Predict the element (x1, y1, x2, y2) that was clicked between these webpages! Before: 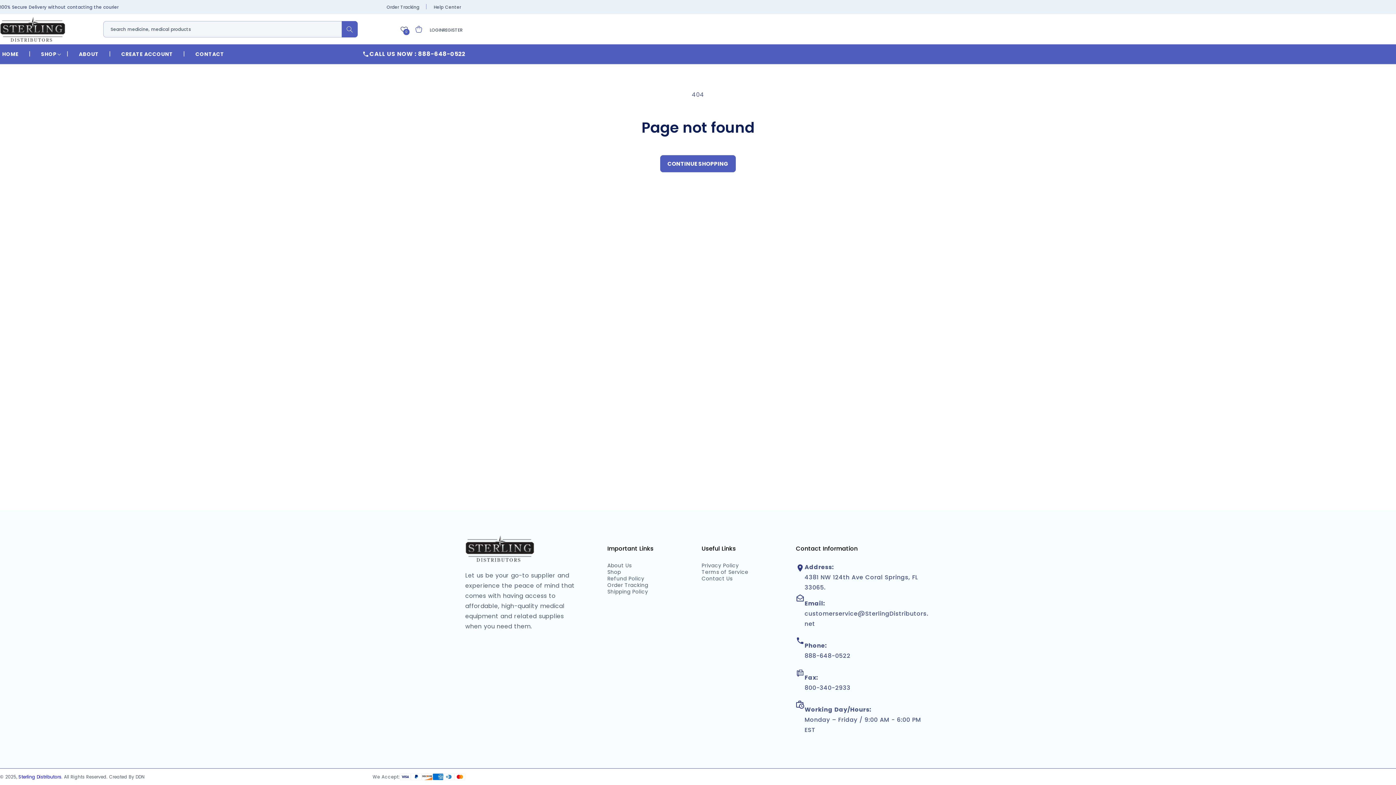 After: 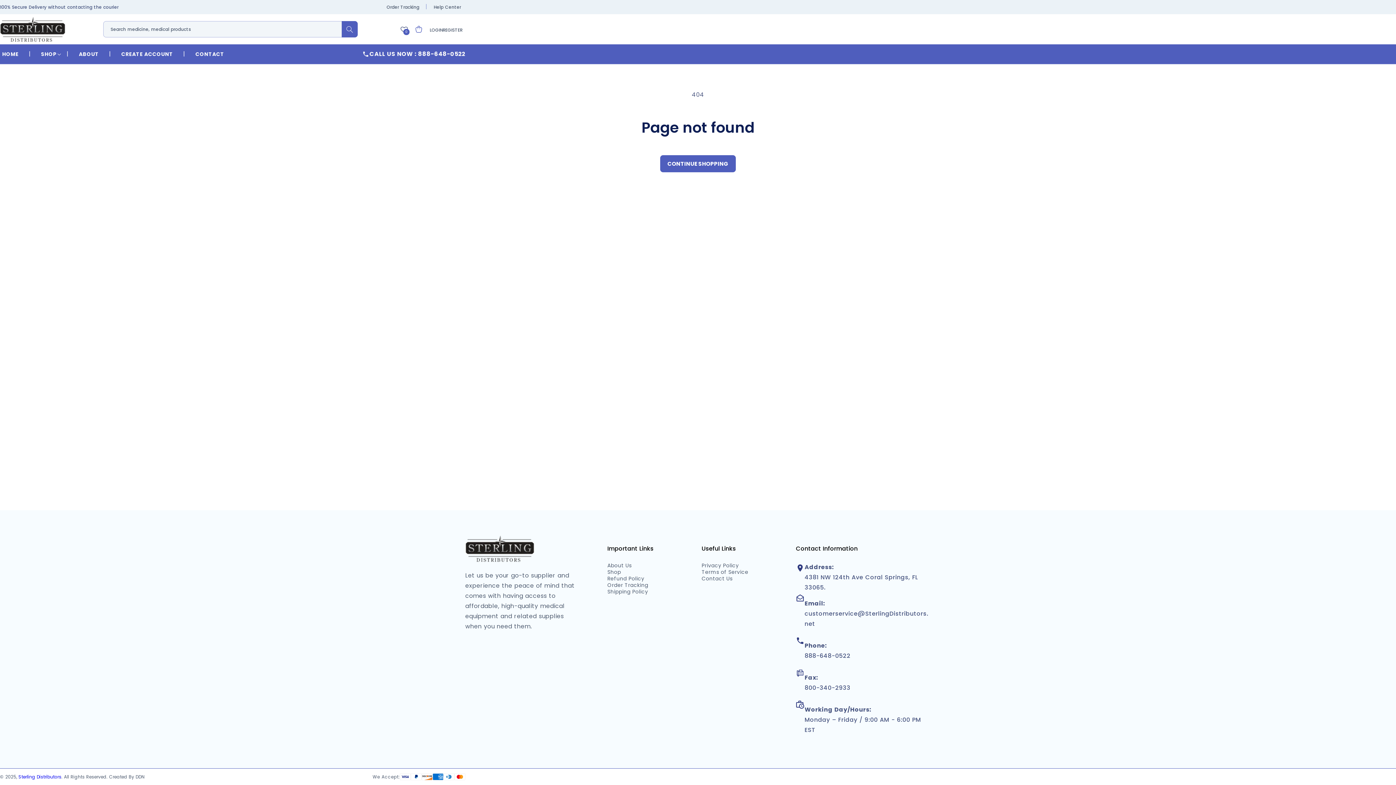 Action: label: Search bbox: (341, 21, 357, 37)